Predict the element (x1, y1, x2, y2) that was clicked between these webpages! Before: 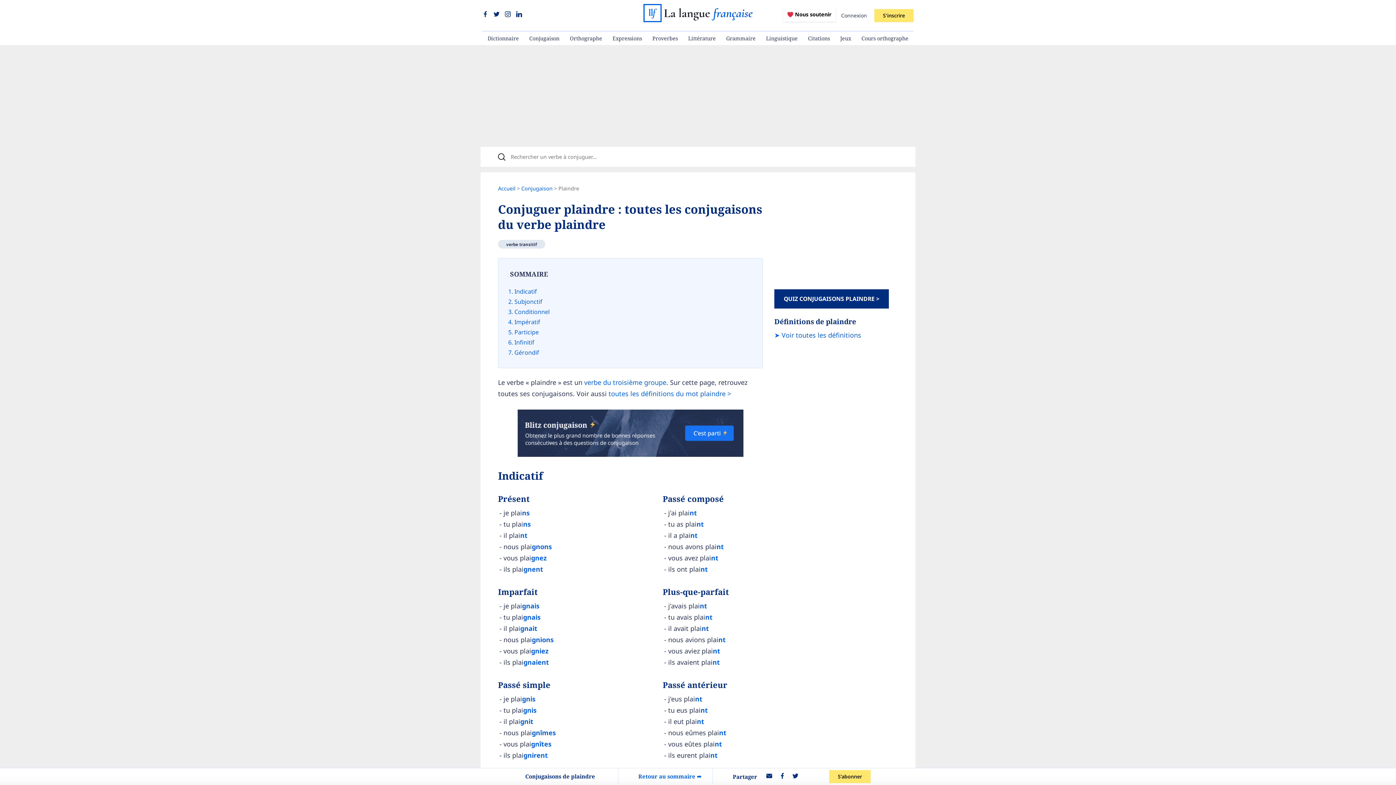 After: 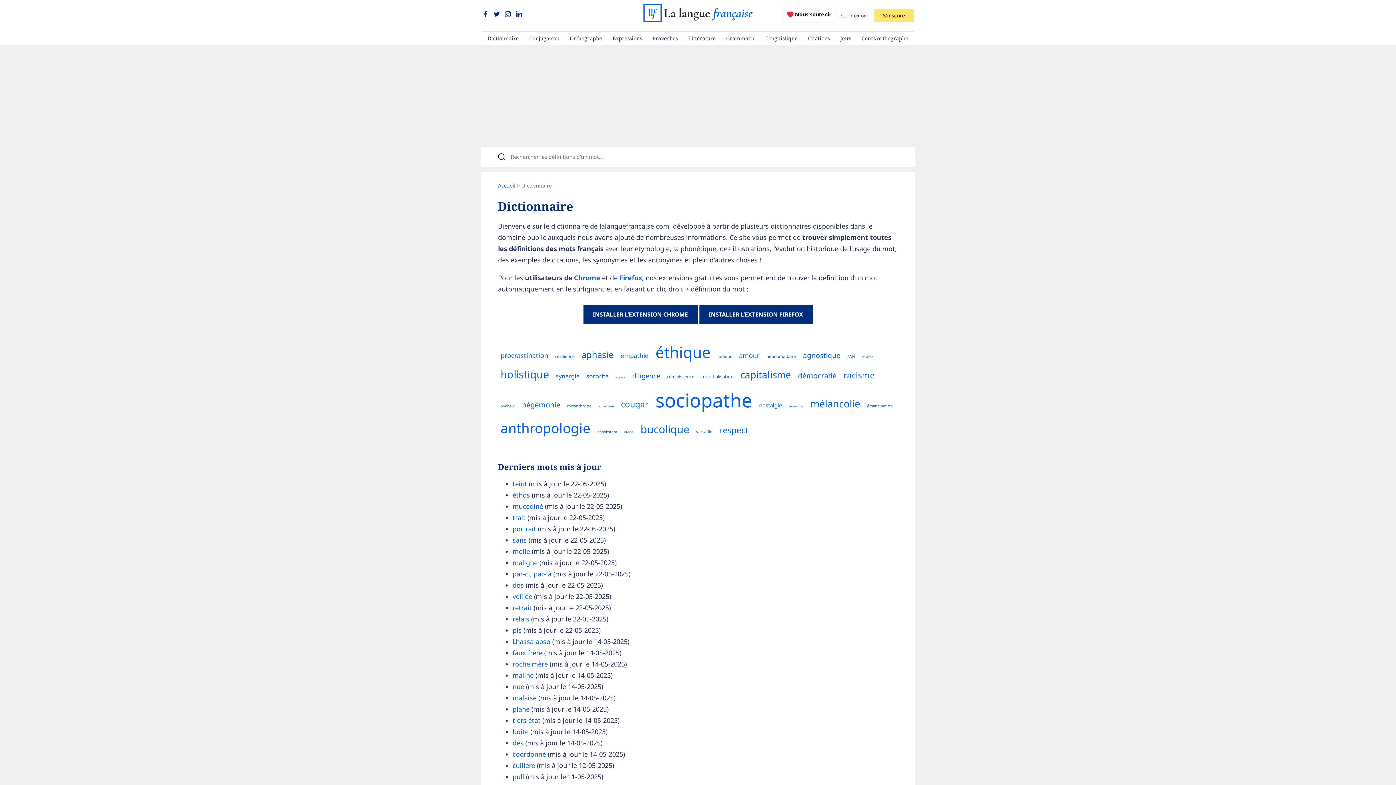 Action: bbox: (482, 31, 524, 45) label: Dictionnaire